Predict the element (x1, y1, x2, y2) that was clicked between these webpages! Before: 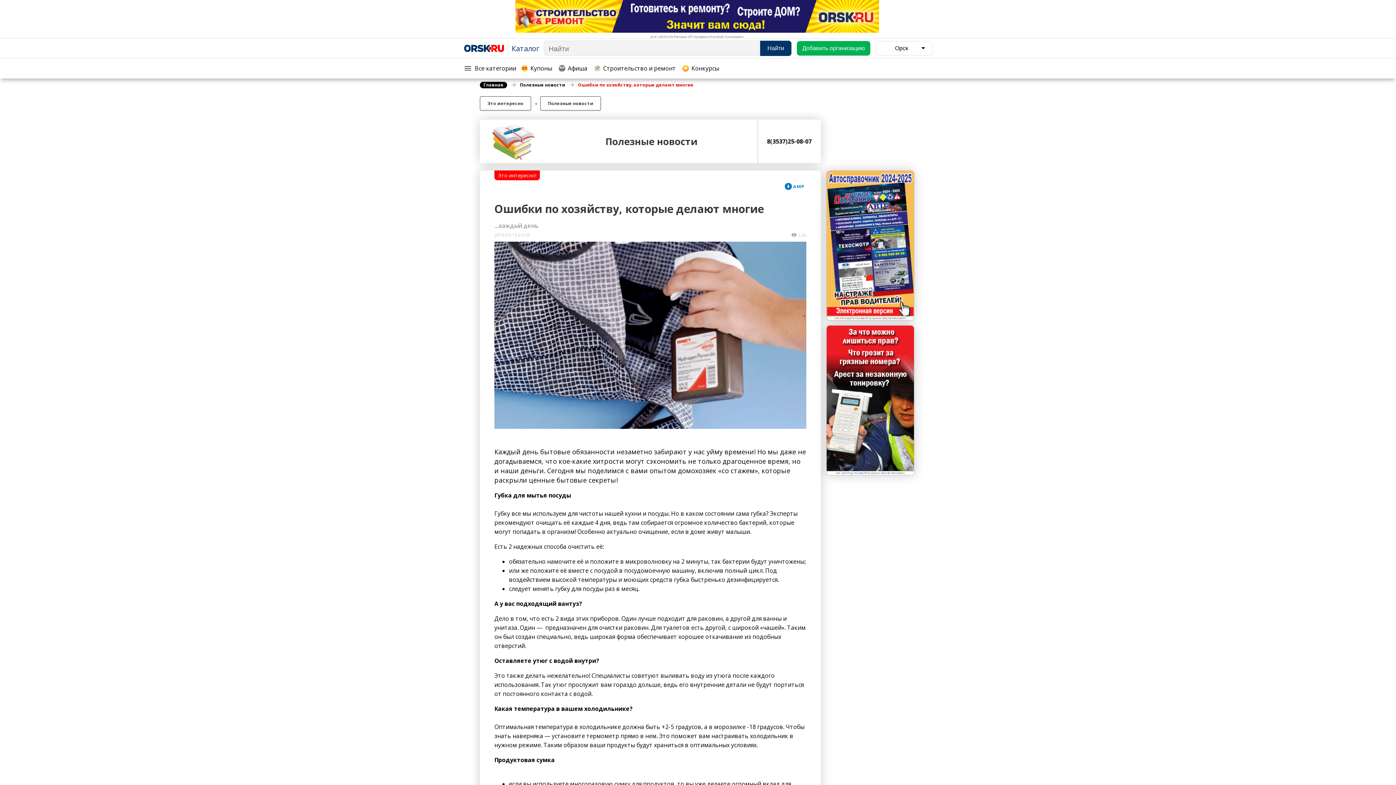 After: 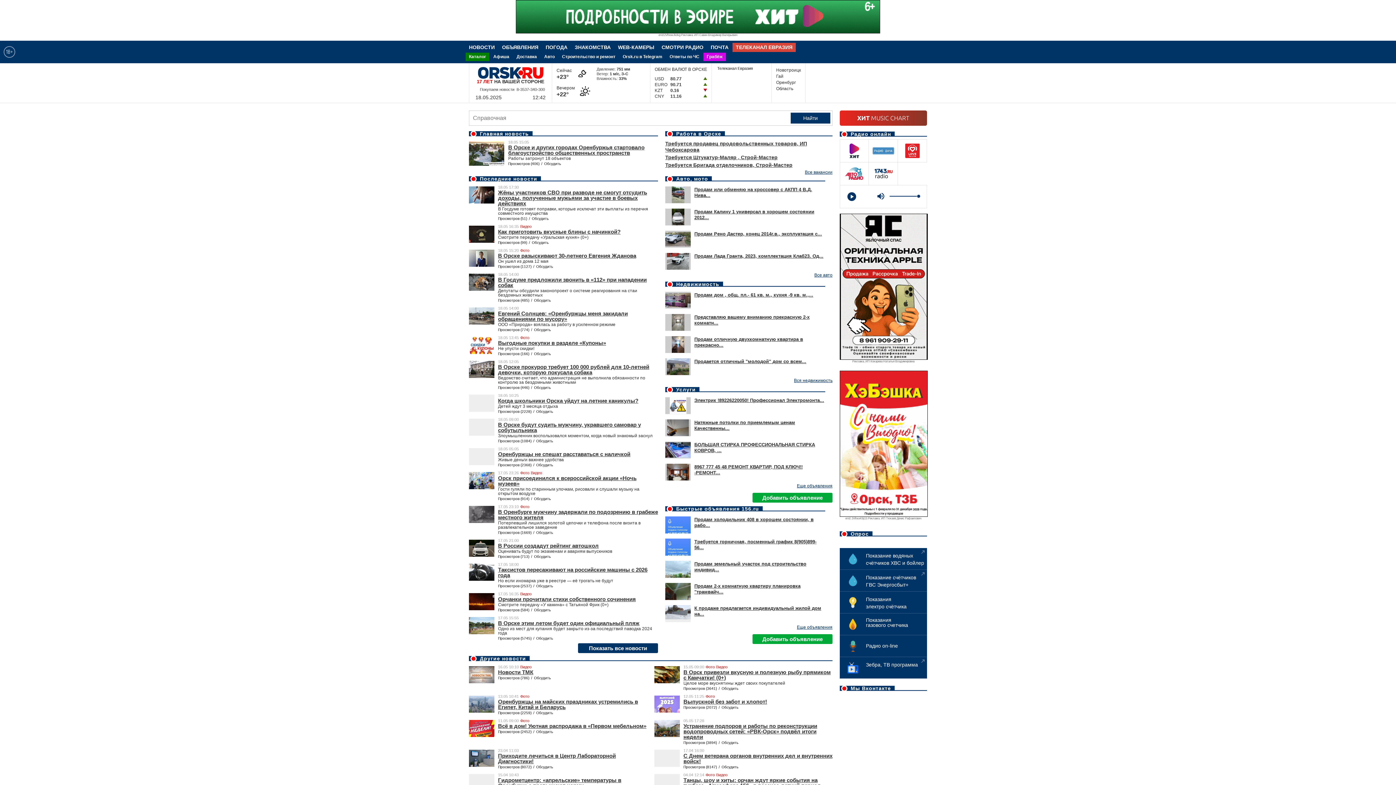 Action: bbox: (462, 40, 508, 56)